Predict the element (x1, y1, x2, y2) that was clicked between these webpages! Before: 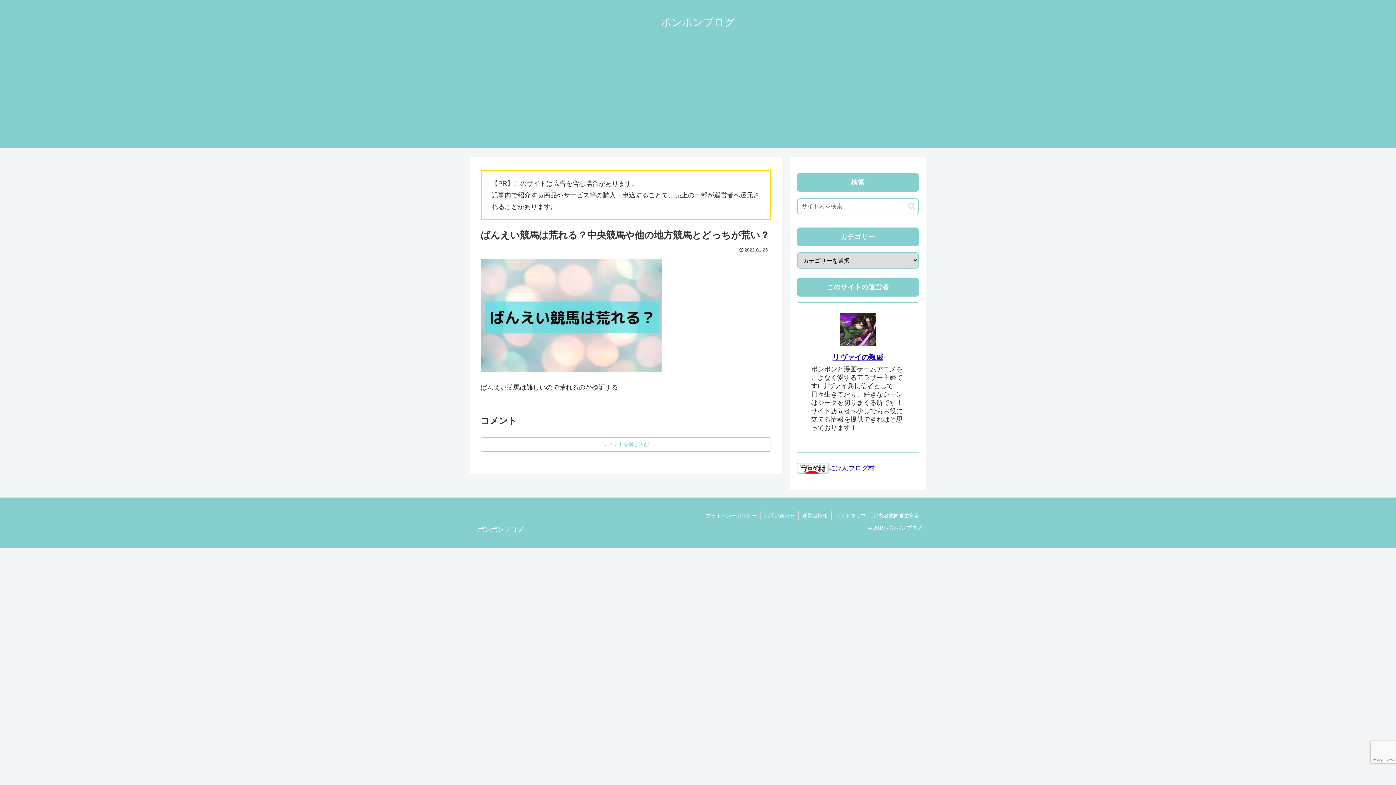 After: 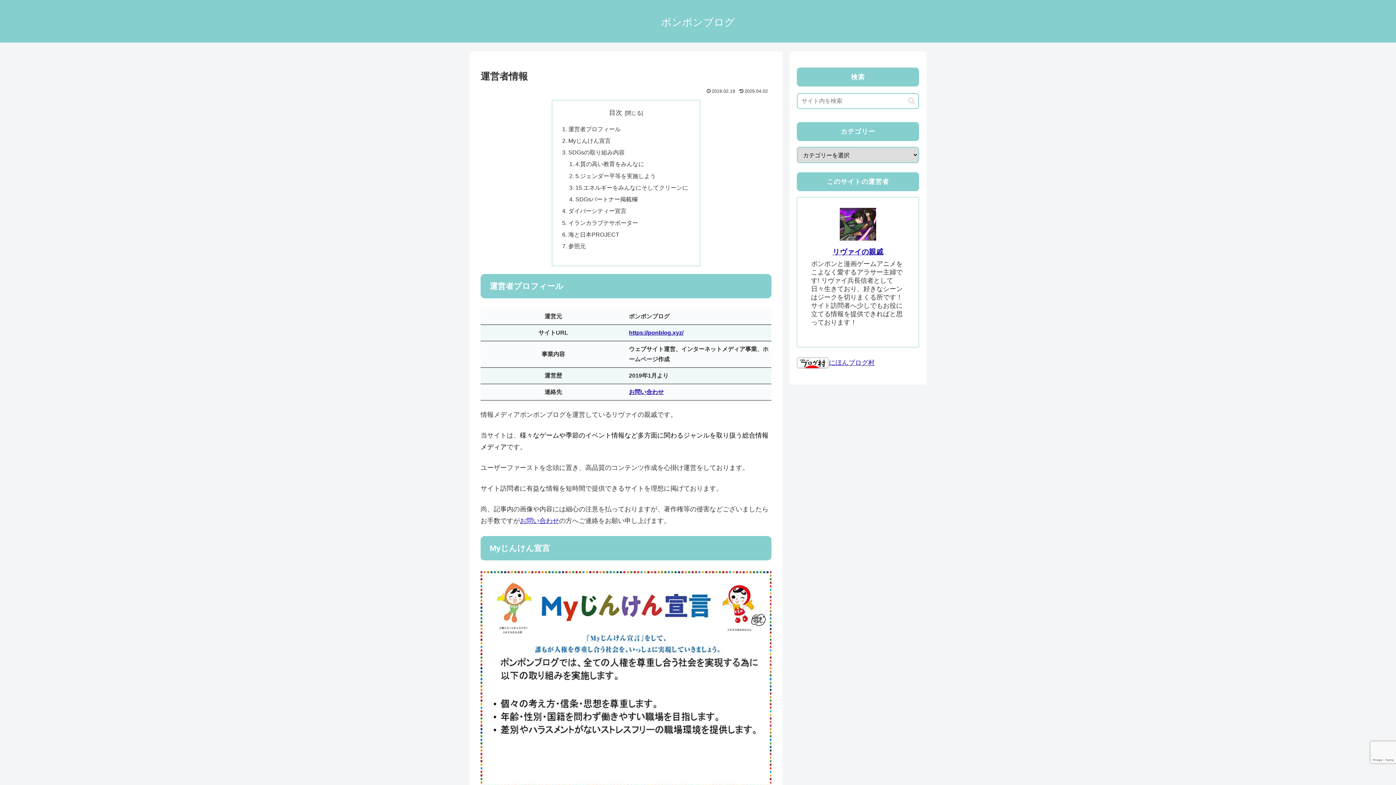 Action: label: 運営者情報 bbox: (798, 511, 831, 520)